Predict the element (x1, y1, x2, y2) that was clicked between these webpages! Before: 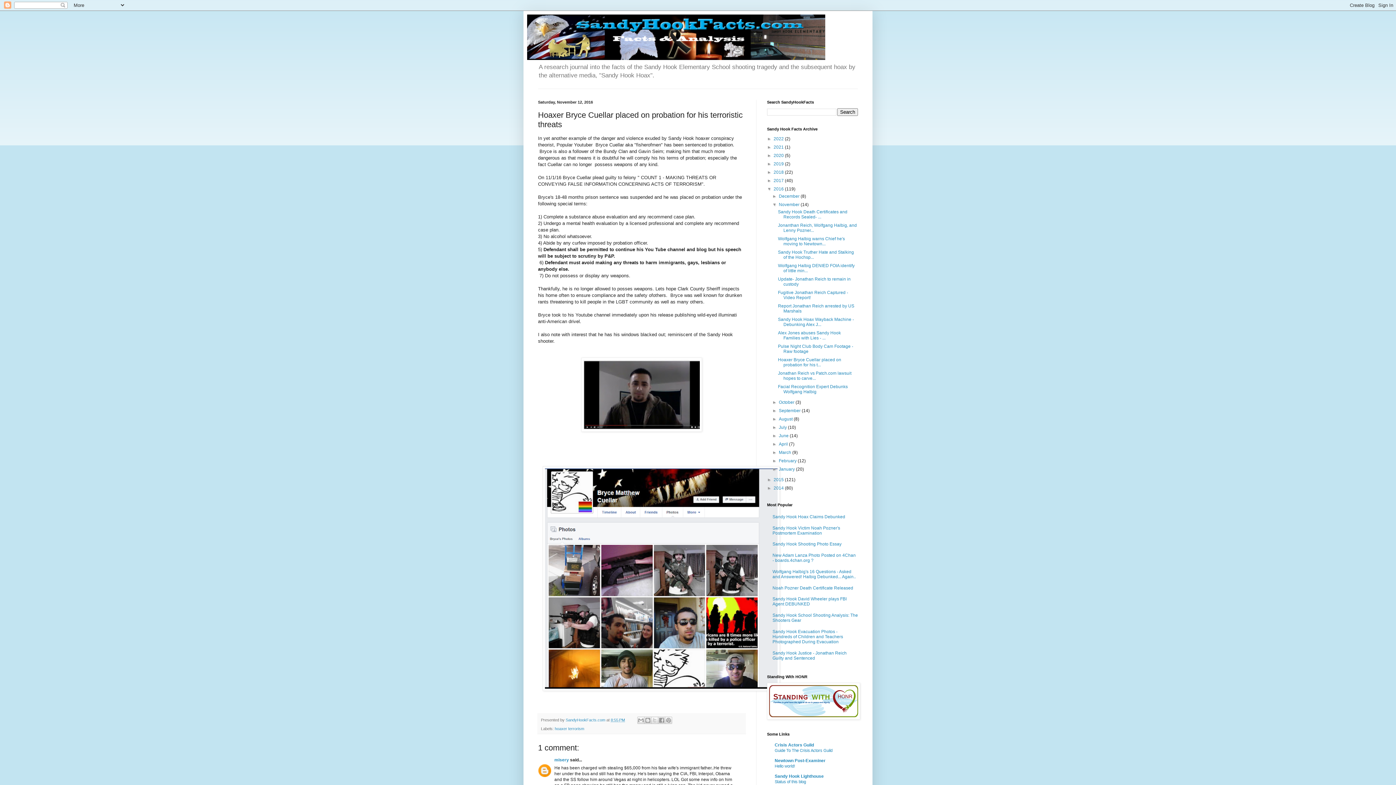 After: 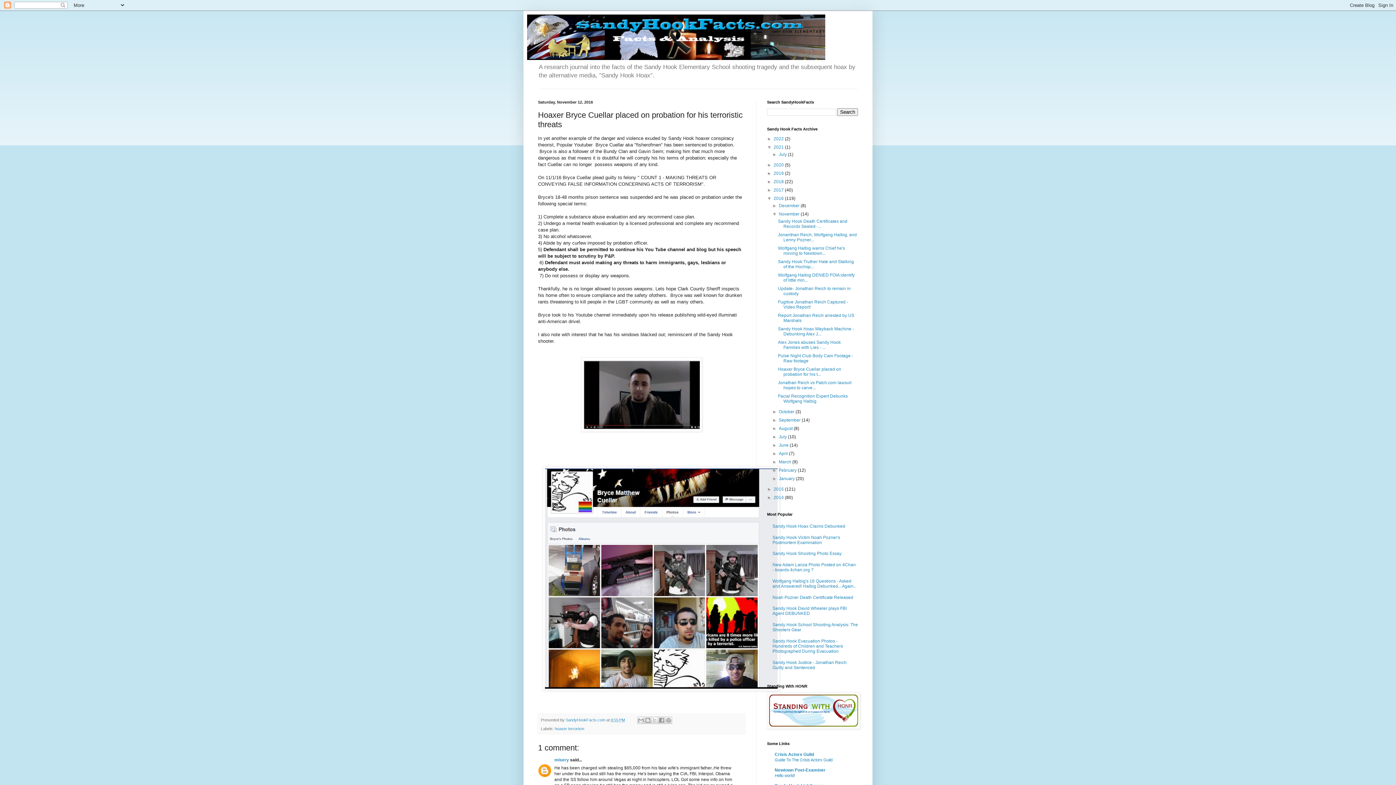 Action: bbox: (767, 144, 773, 149) label: ►  